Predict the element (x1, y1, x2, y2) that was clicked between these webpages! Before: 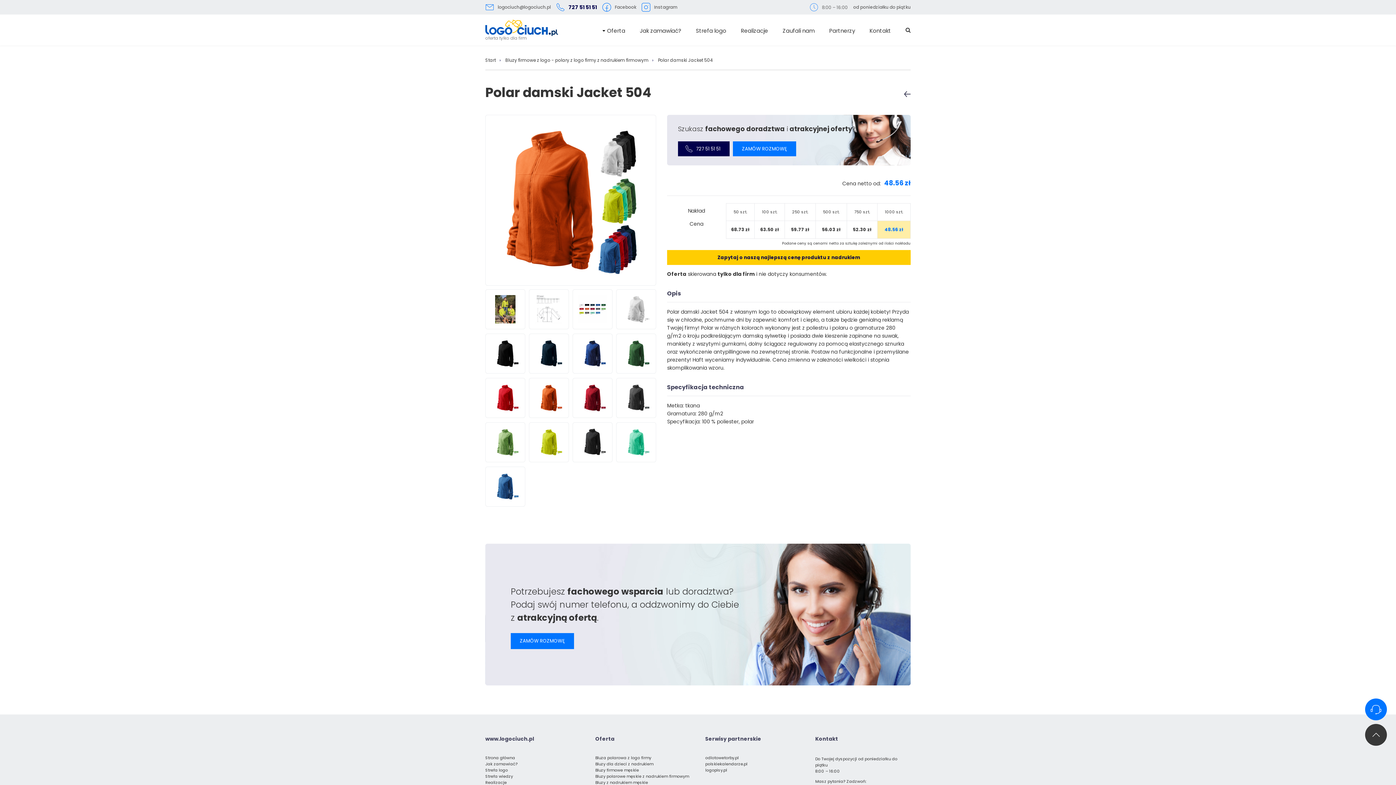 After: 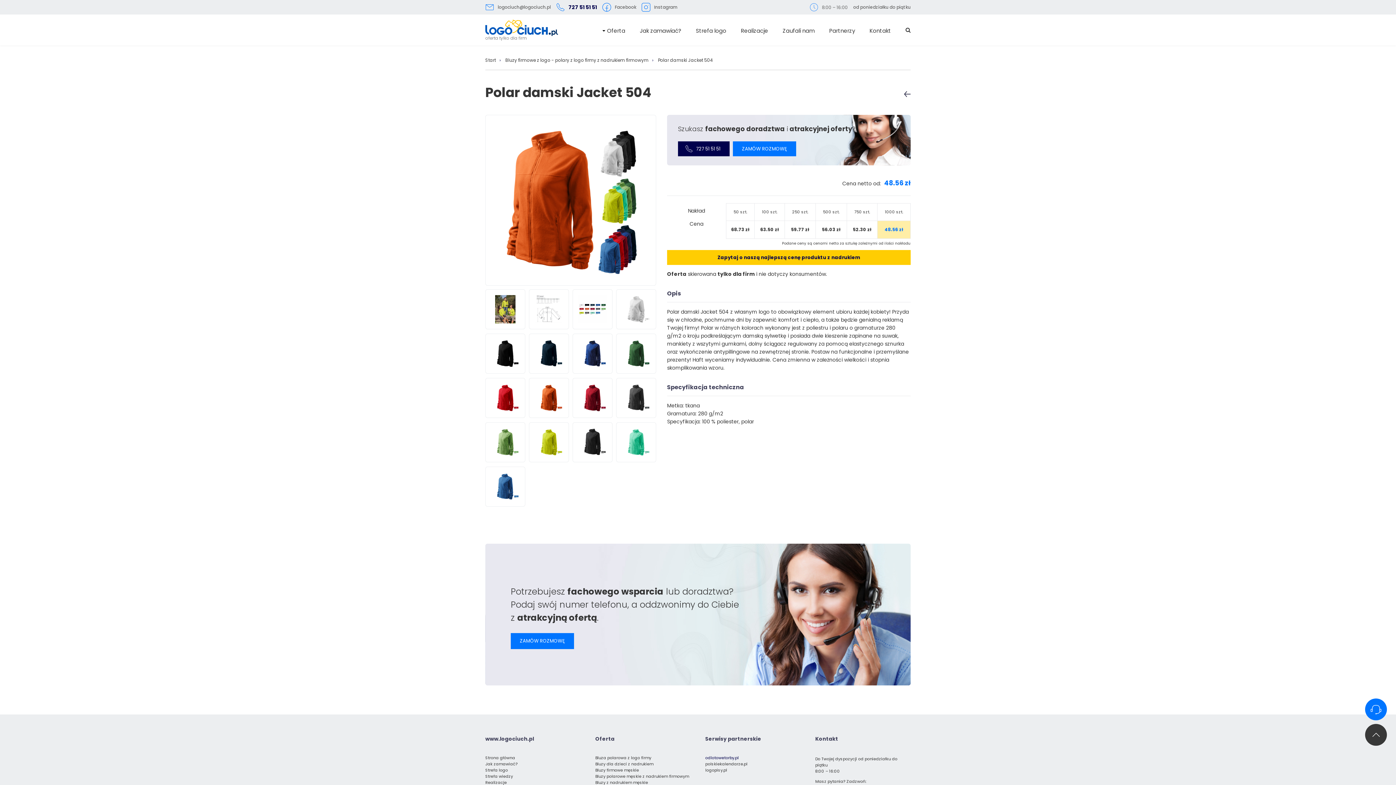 Action: bbox: (705, 755, 738, 761) label: odlotowetorby.pl